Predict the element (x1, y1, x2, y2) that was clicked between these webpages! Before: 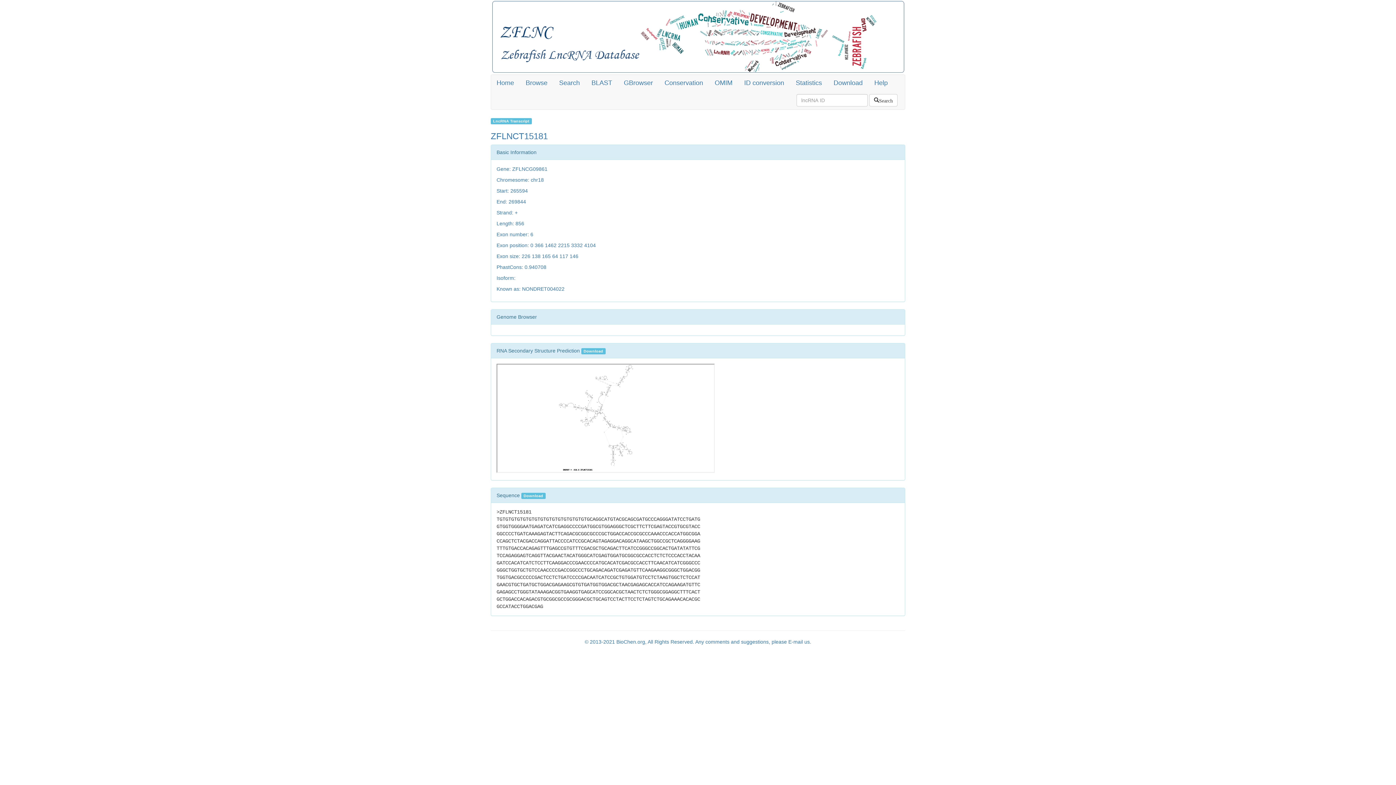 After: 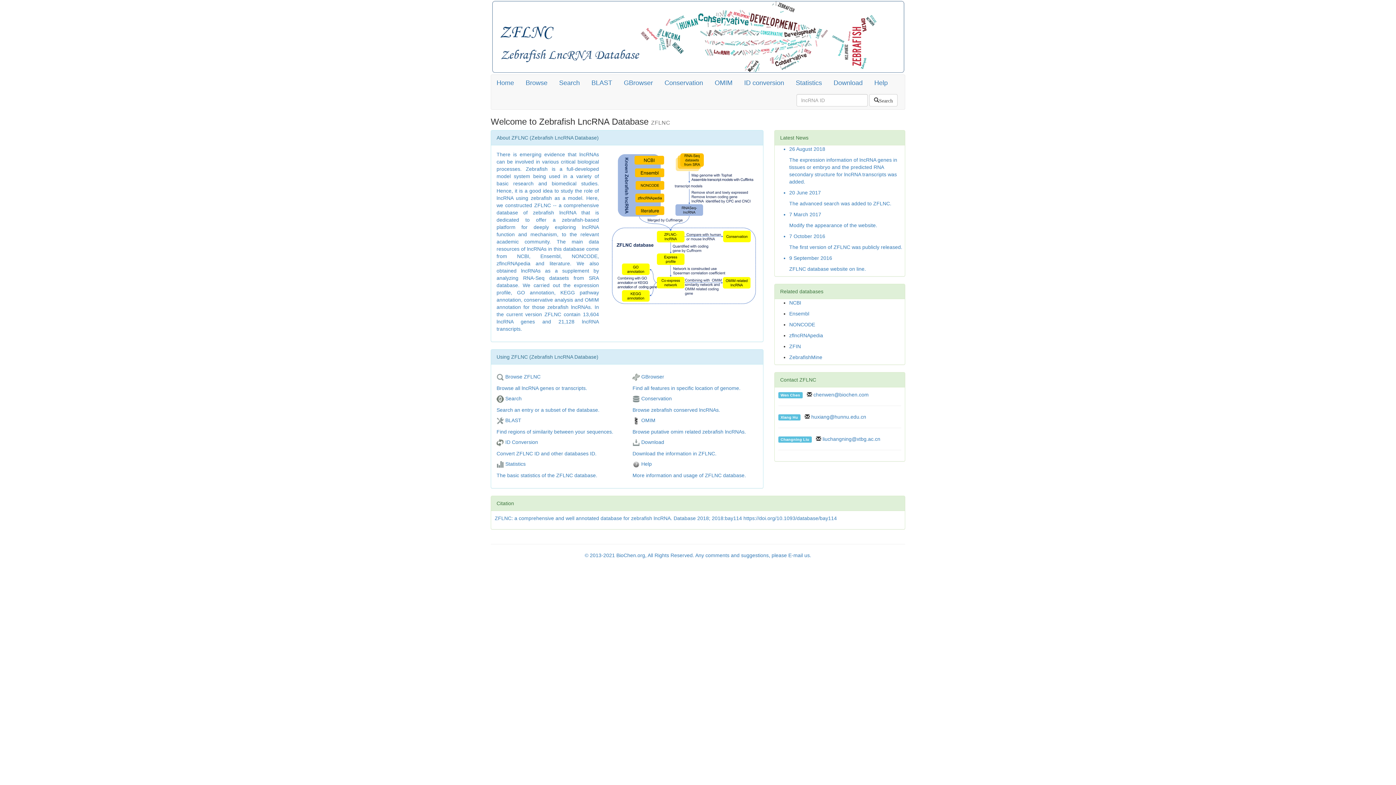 Action: label: Home bbox: (491, 74, 519, 91)